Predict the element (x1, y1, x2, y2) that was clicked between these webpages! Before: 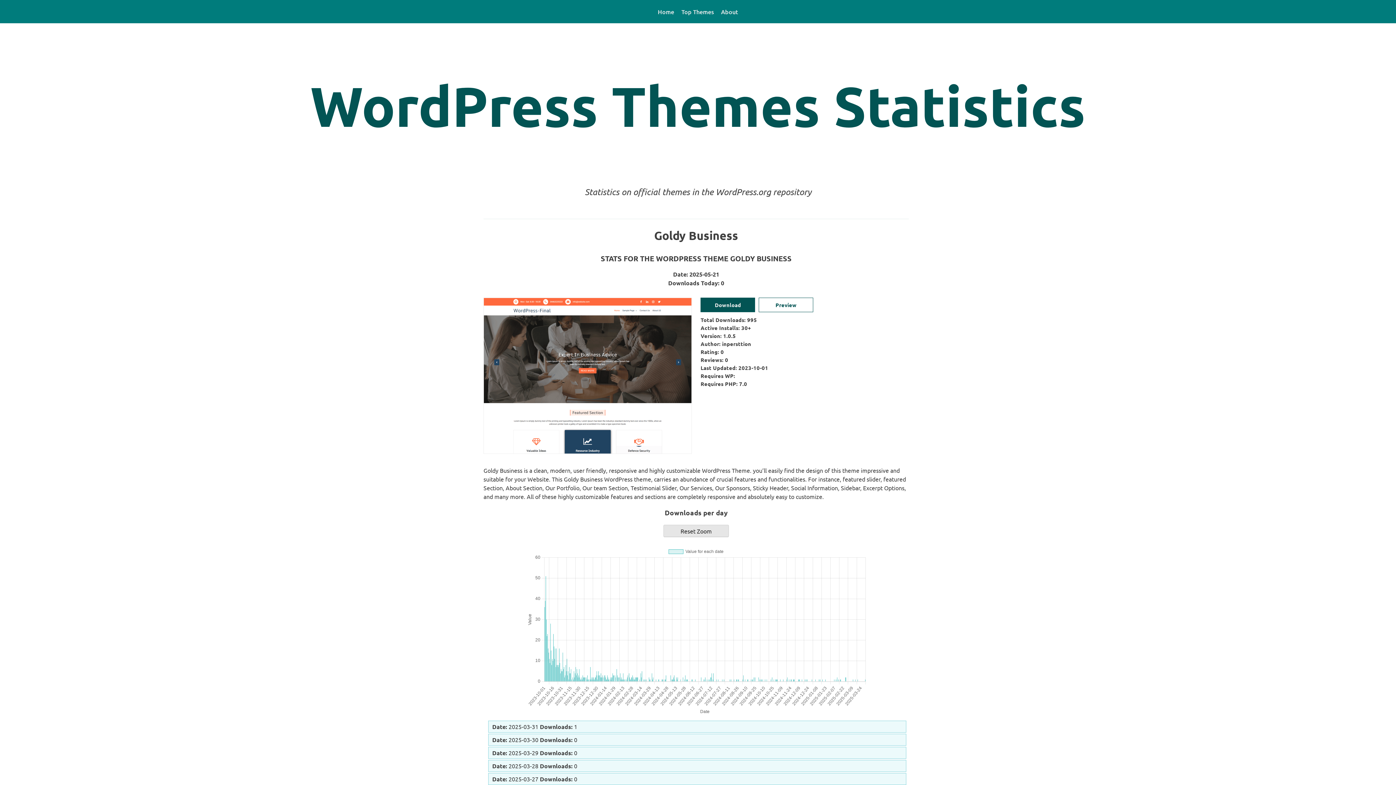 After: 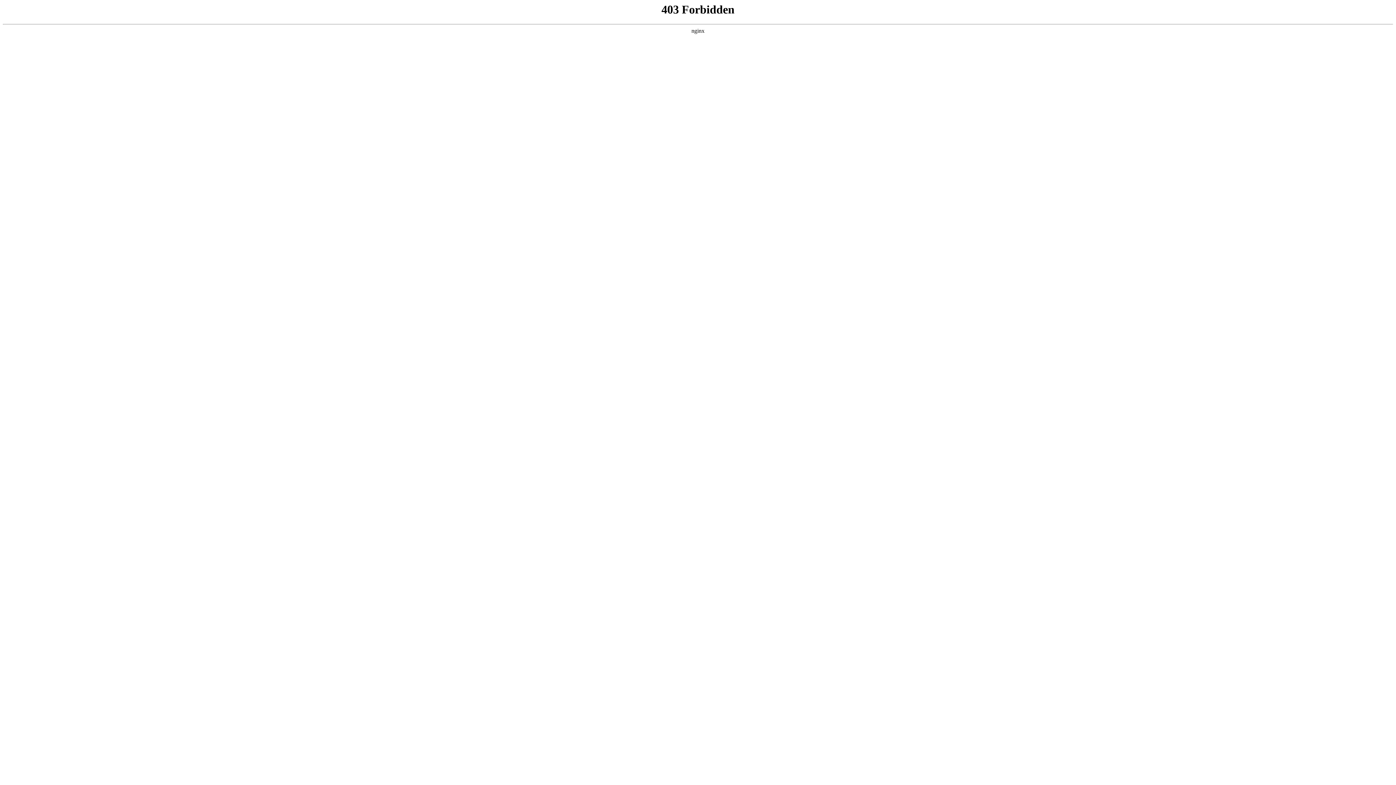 Action: label: Download bbox: (700, 297, 755, 312)